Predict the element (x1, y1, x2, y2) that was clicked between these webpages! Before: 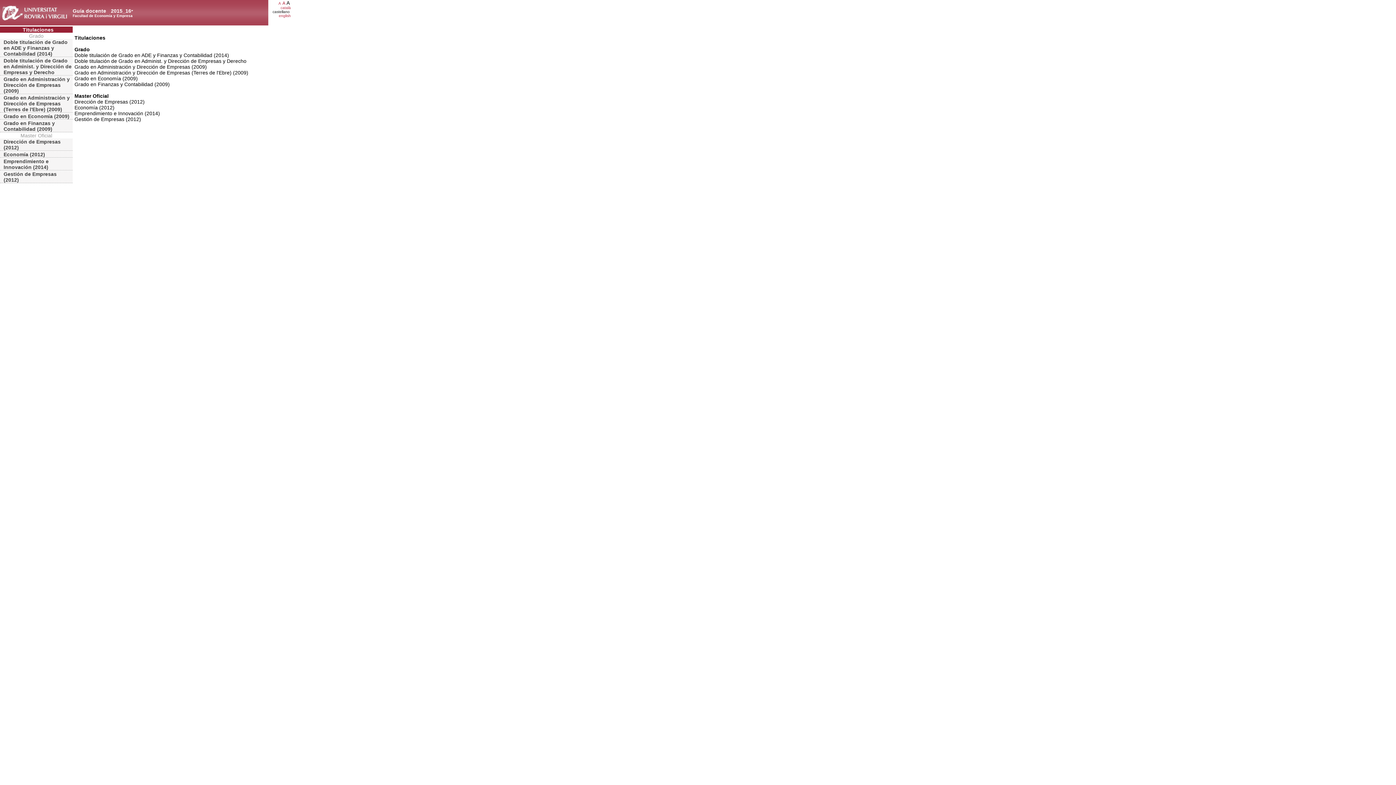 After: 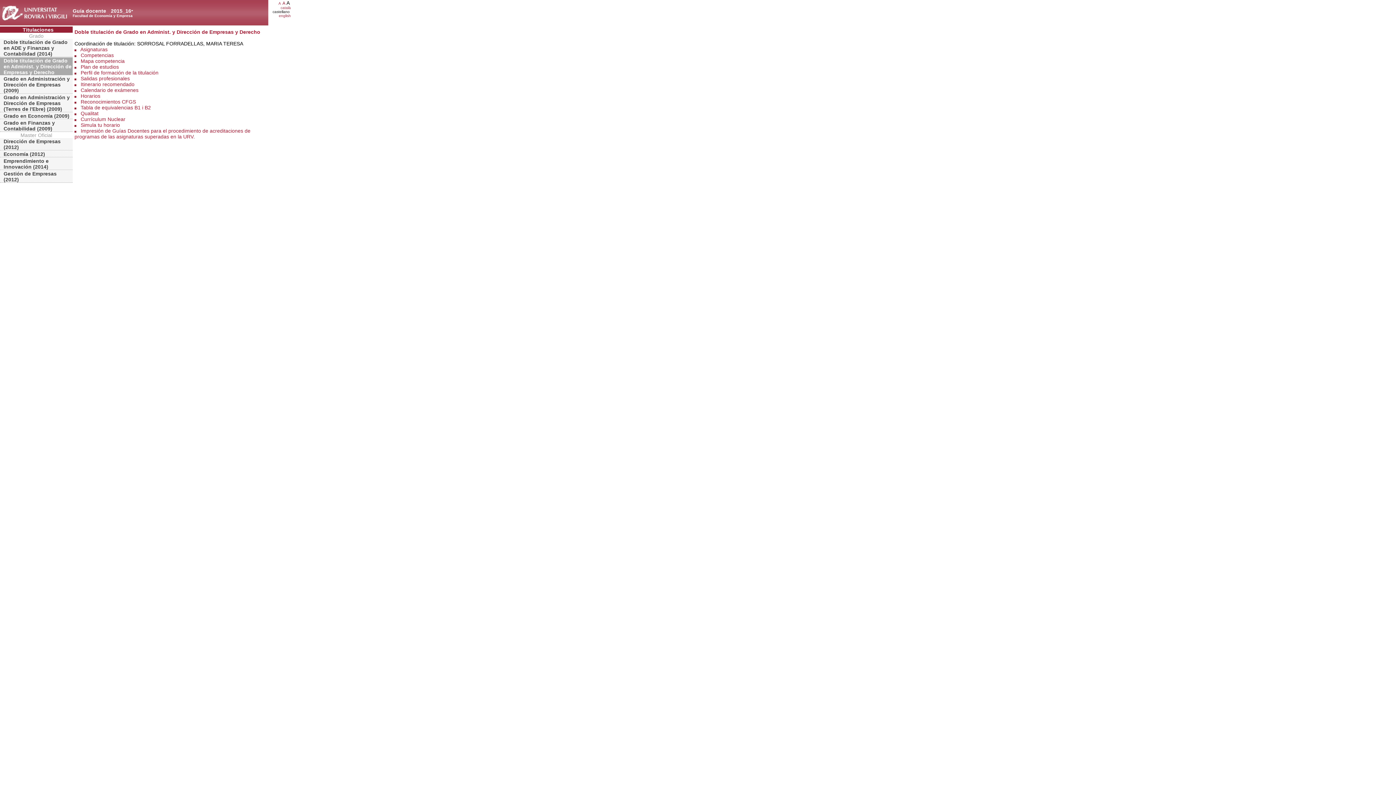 Action: bbox: (0, 57, 72, 75) label: Doble titulación de Grado en Administ. y Dirección de Empresas y Derecho